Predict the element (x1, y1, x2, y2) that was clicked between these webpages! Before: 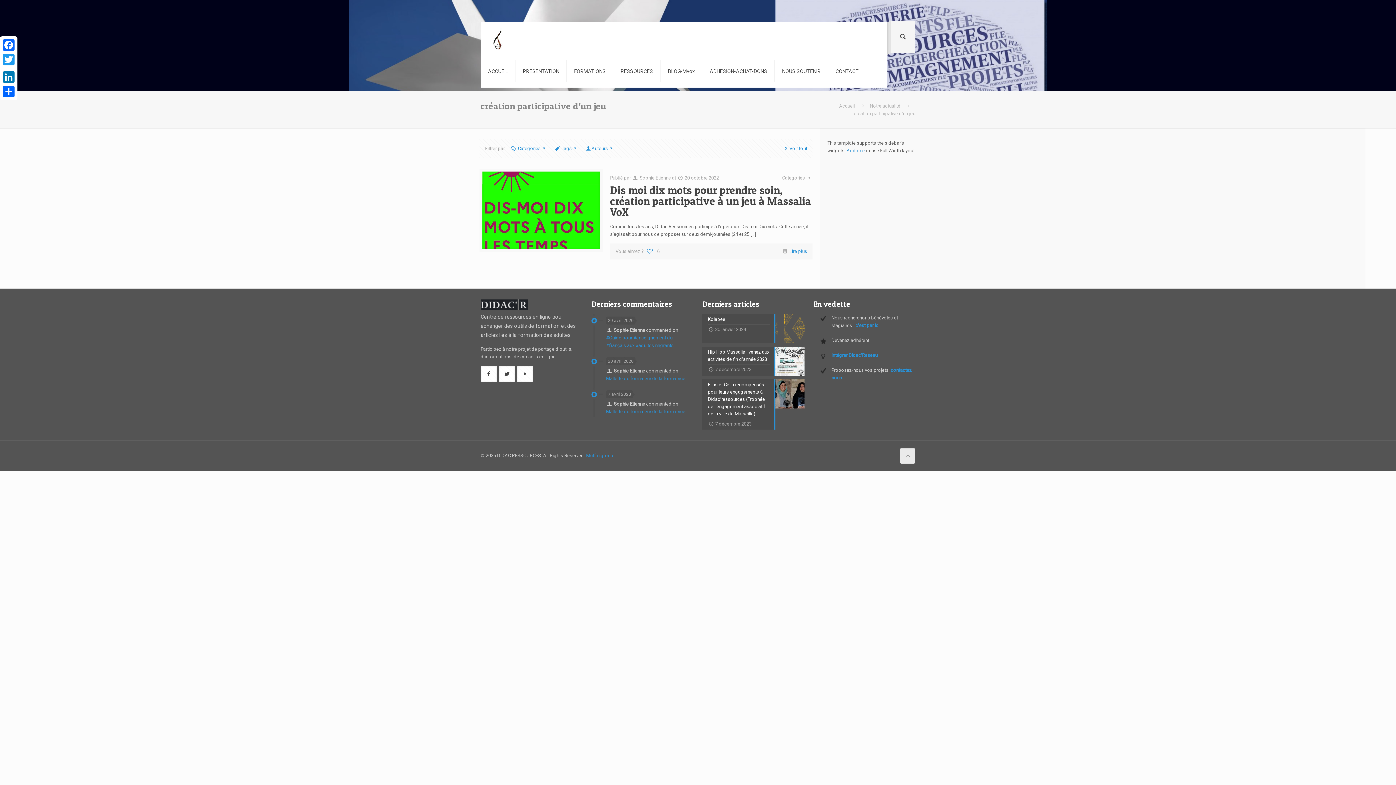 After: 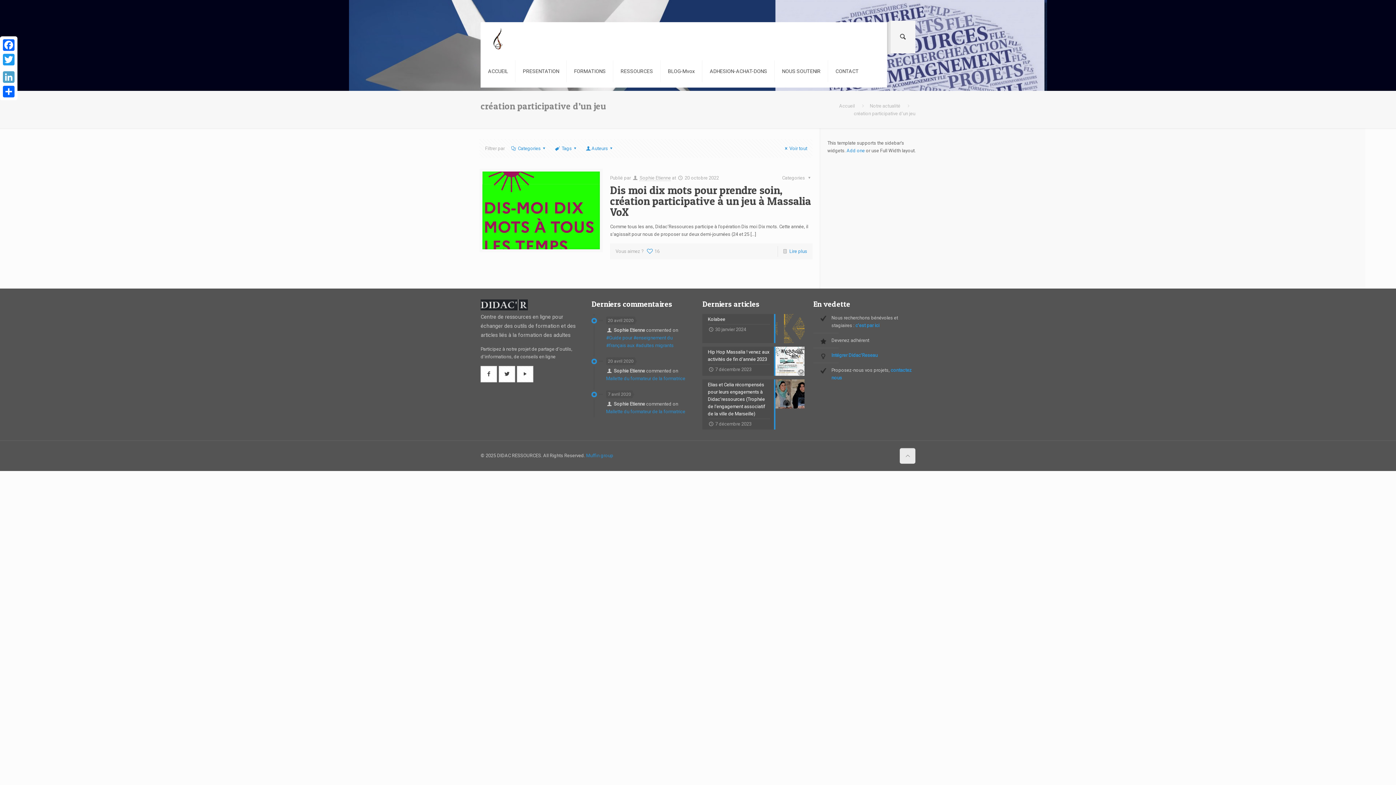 Action: label: LinkedIn bbox: (1, 69, 16, 84)